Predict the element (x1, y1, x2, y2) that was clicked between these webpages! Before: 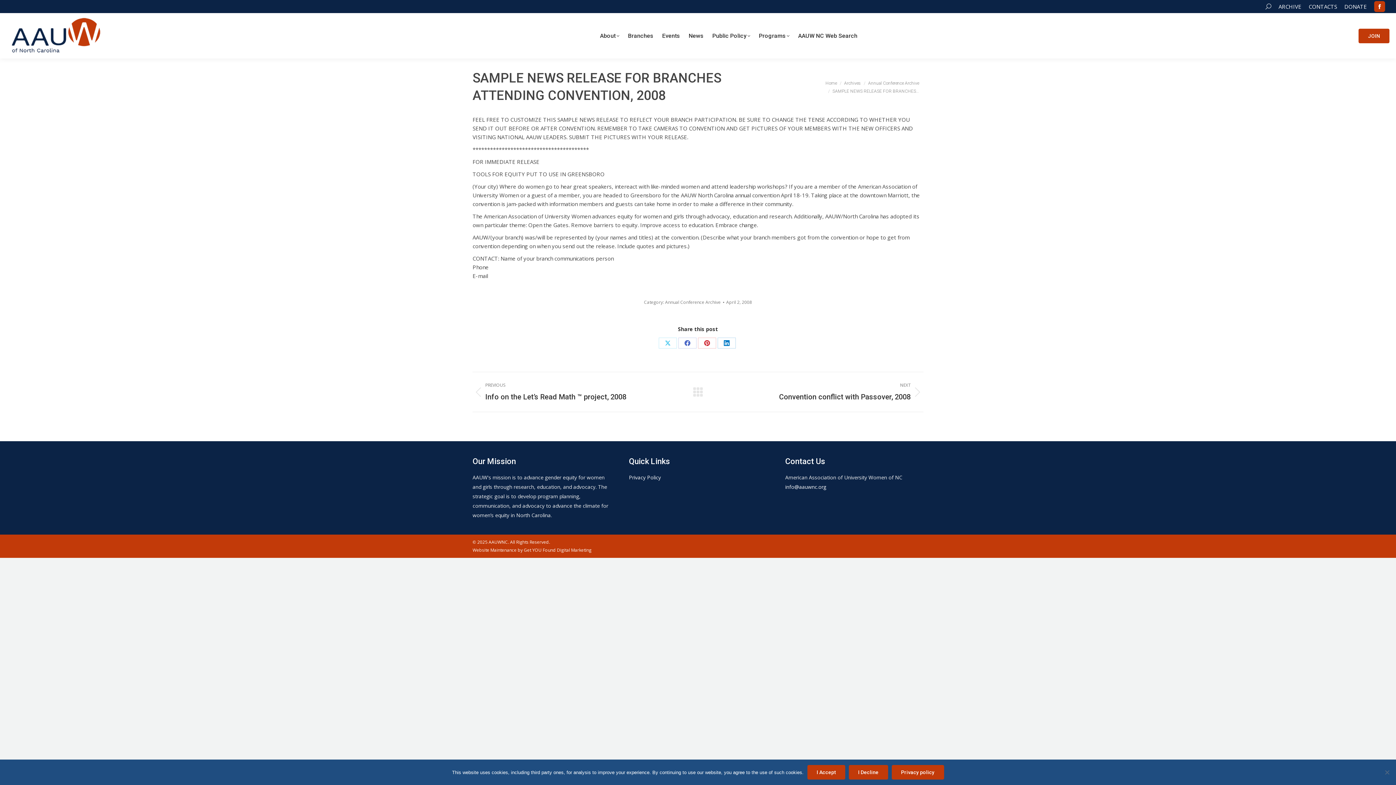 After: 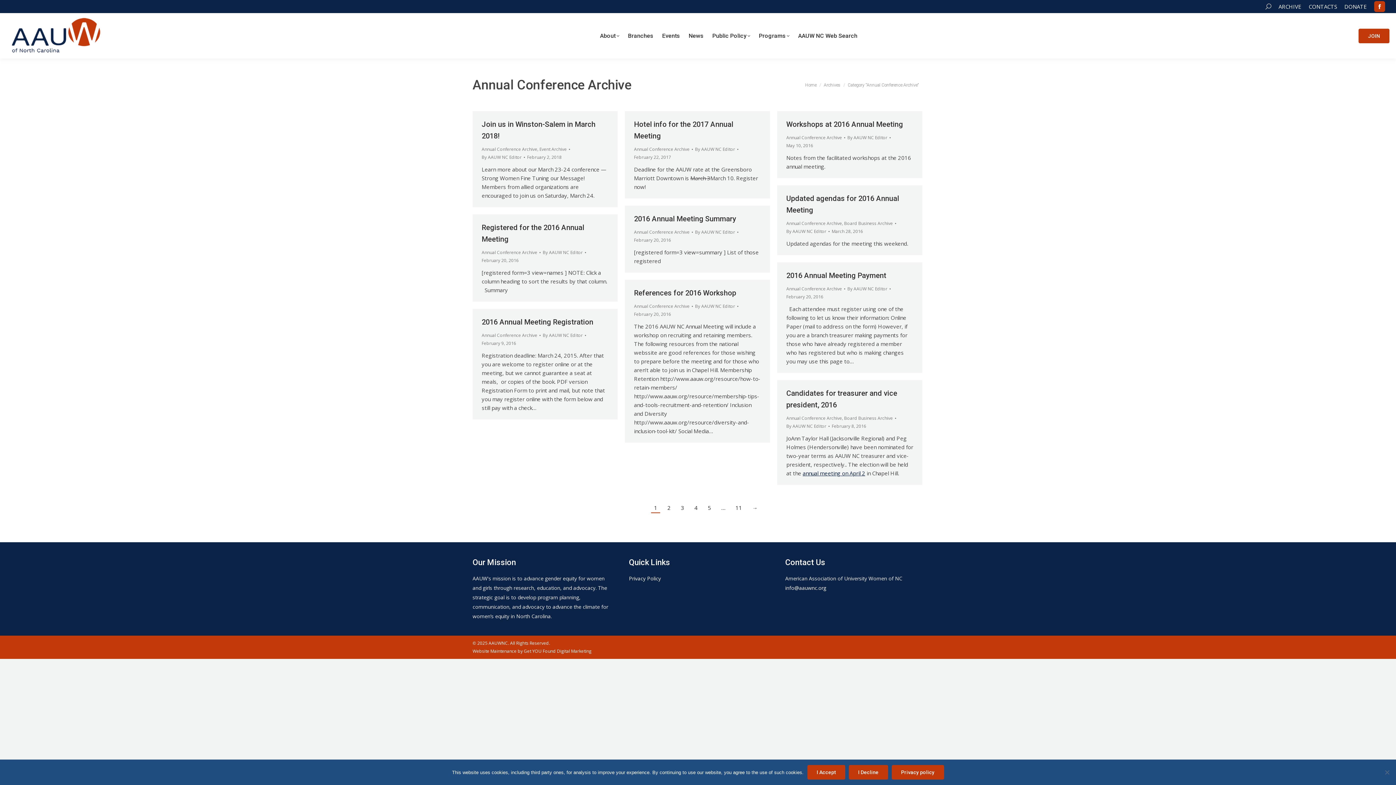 Action: label: Annual Conference Archive bbox: (665, 299, 720, 305)